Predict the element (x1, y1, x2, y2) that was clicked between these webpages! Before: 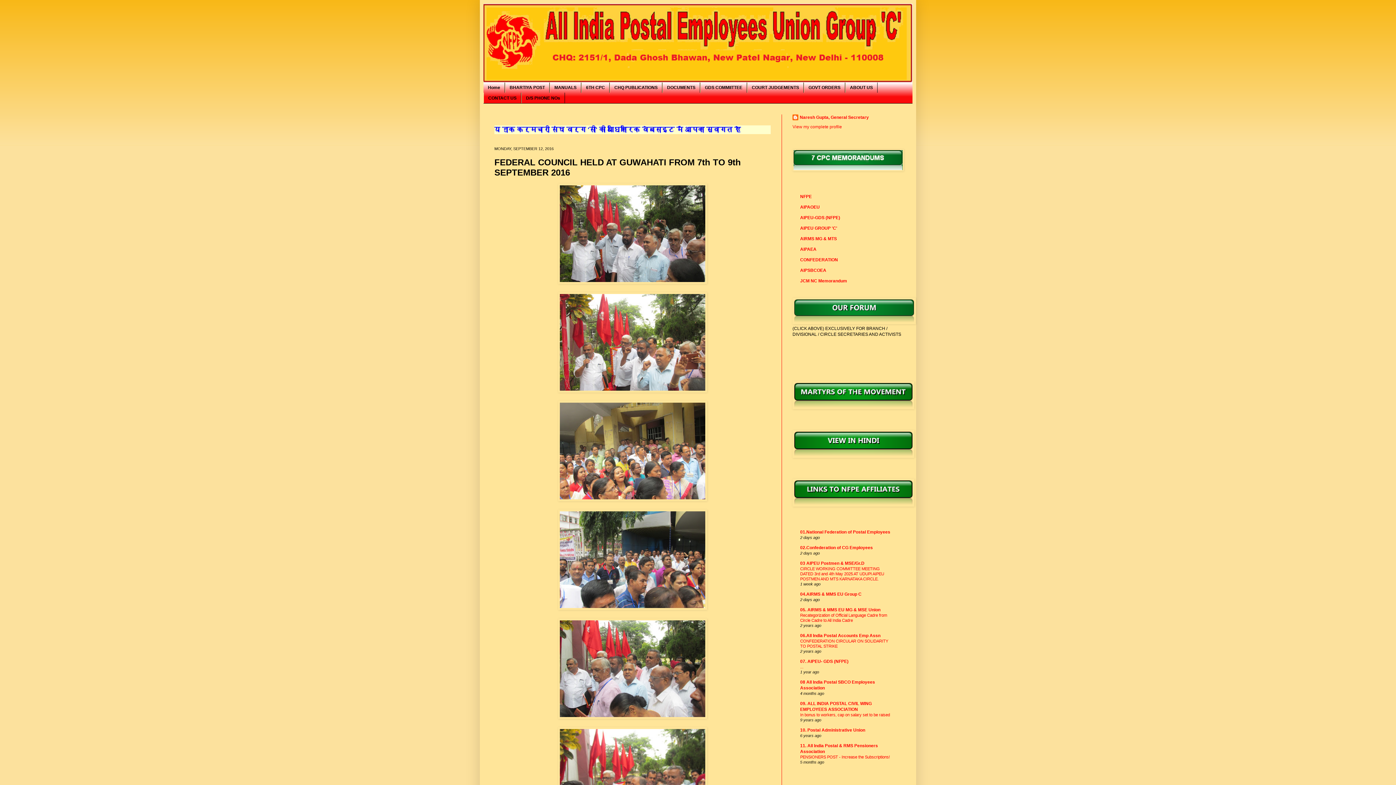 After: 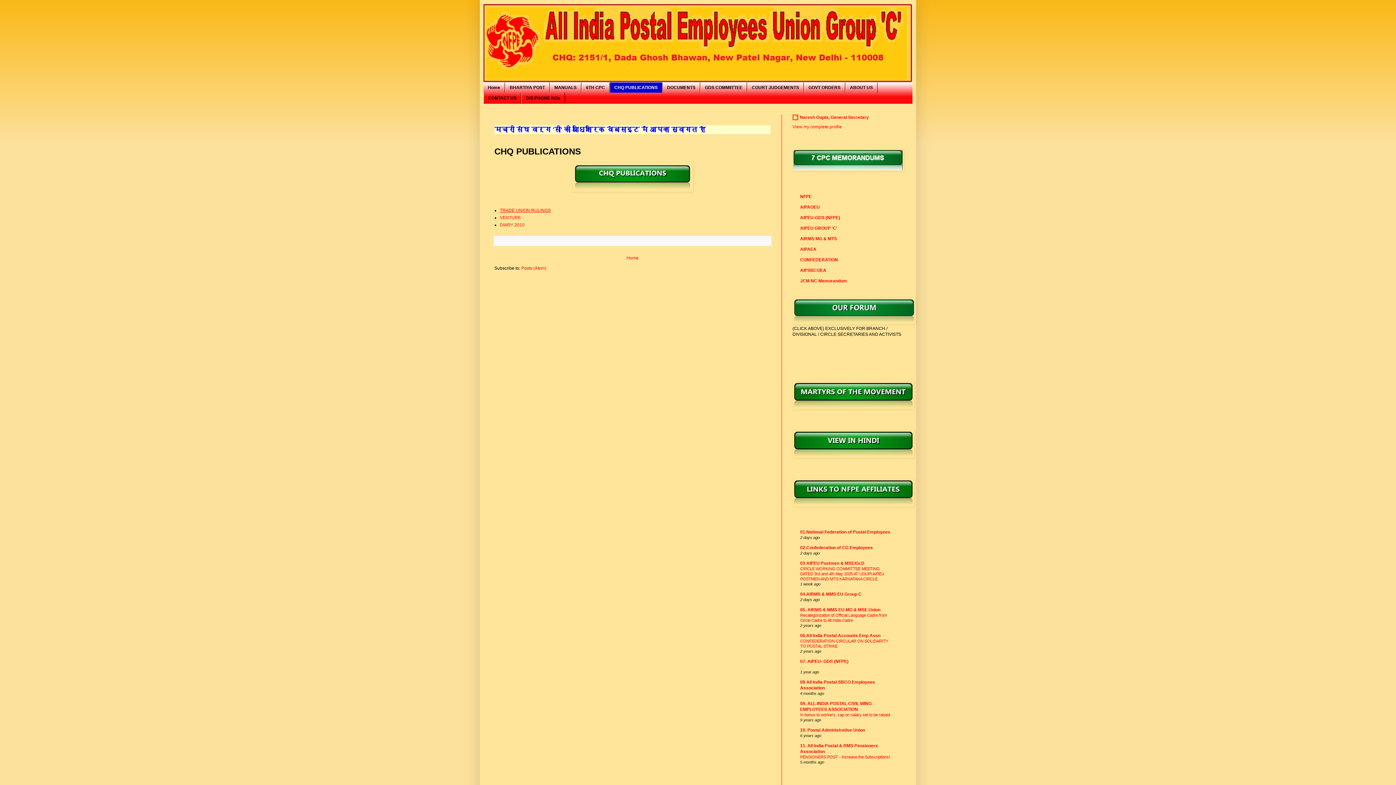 Action: label: CHQ PUBLICATIONS bbox: (609, 82, 662, 92)